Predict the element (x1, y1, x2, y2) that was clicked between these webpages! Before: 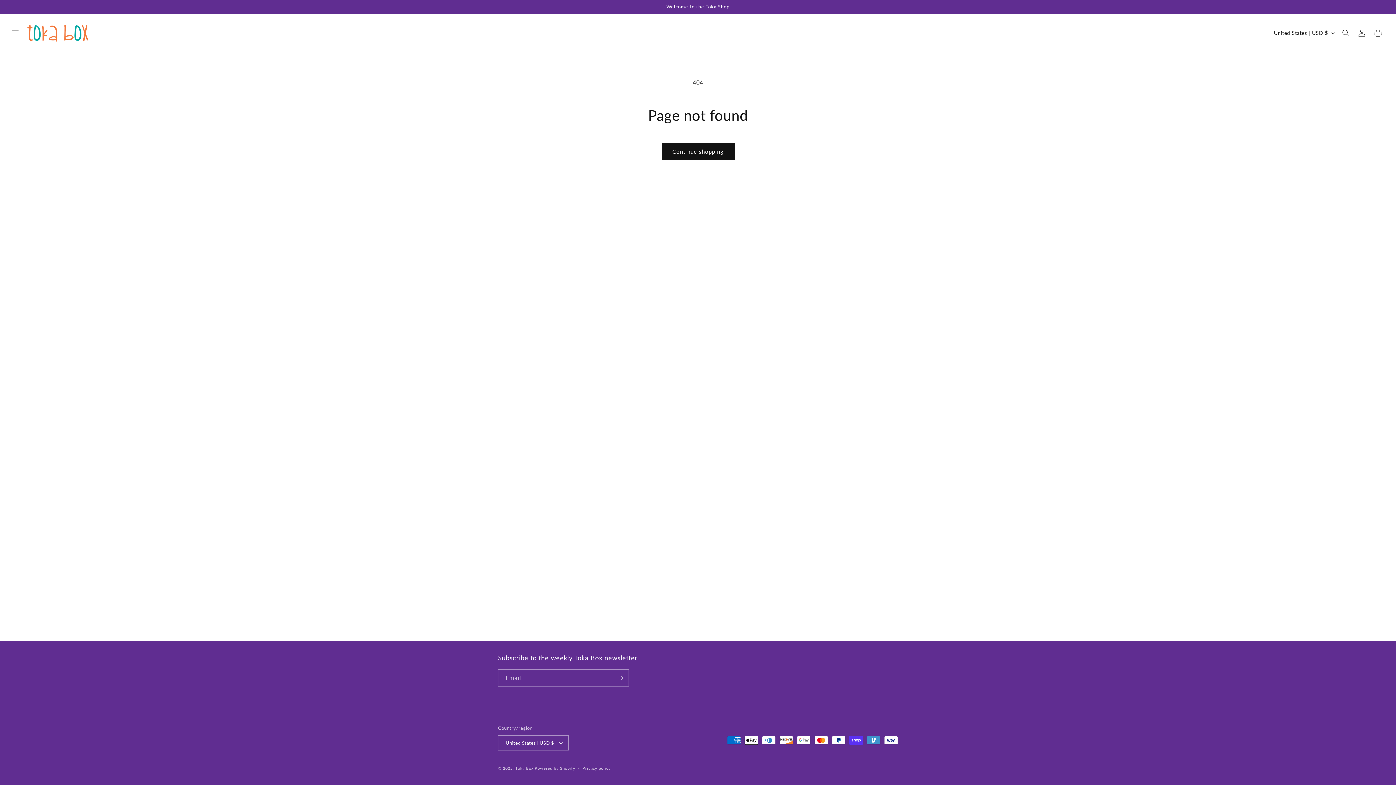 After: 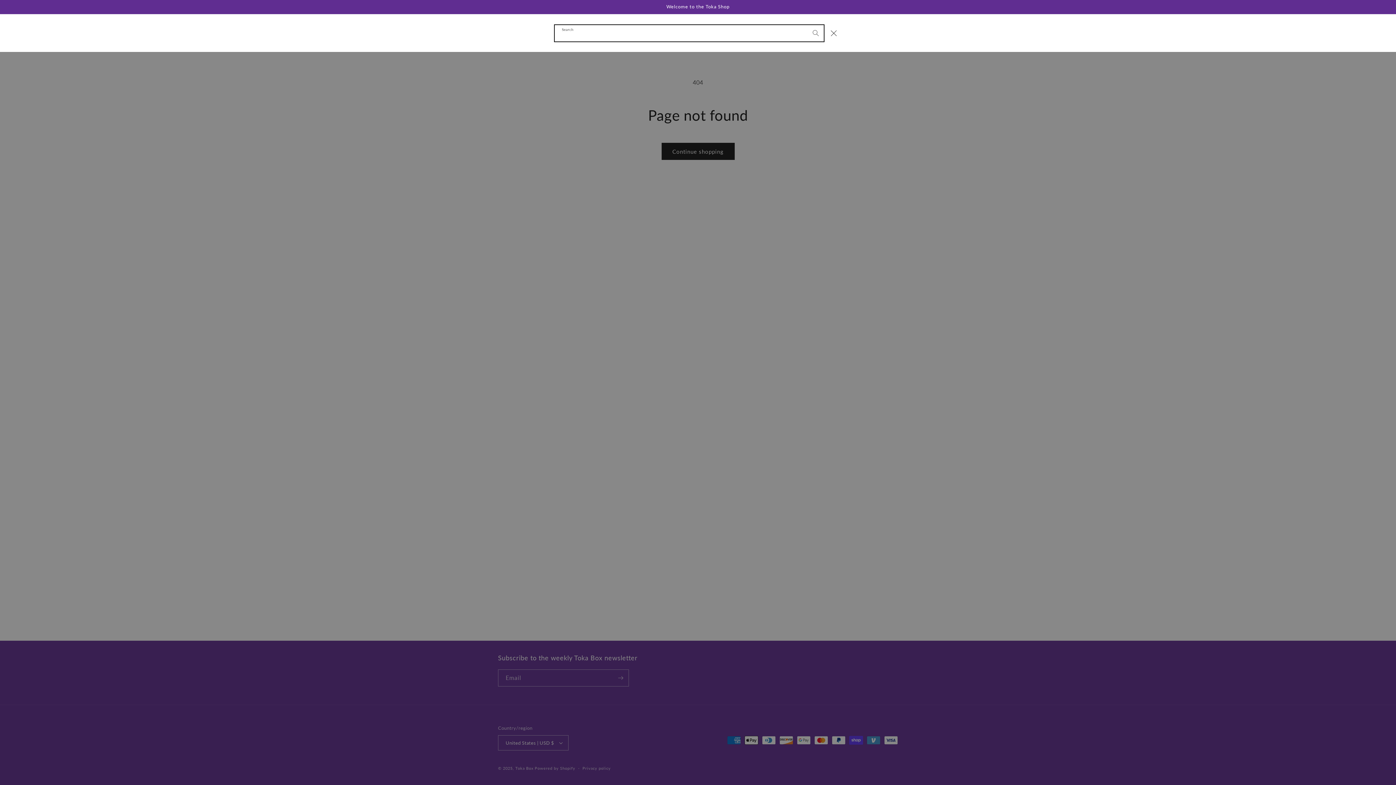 Action: label: Search bbox: (1338, 24, 1354, 40)